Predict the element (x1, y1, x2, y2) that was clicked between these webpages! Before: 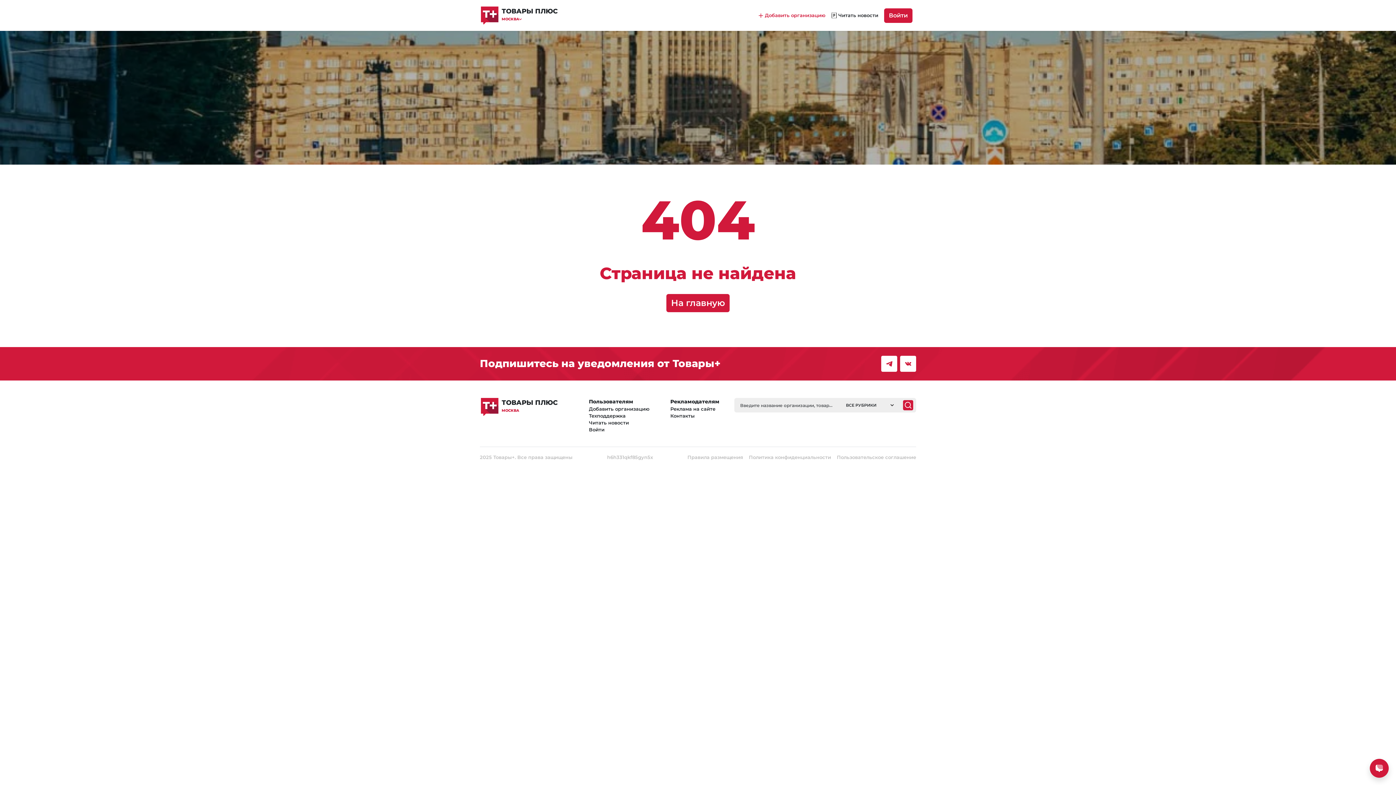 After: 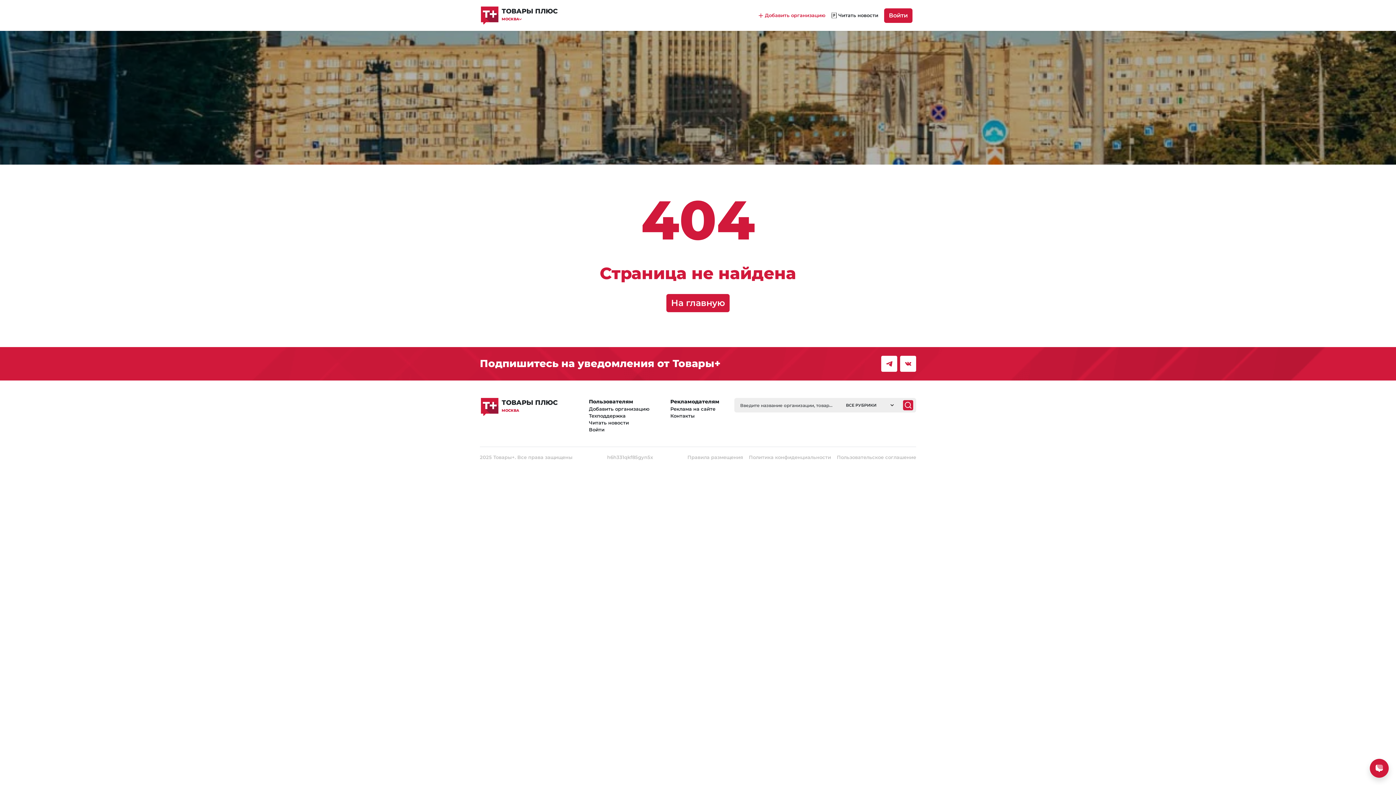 Action: bbox: (881, 356, 897, 372)